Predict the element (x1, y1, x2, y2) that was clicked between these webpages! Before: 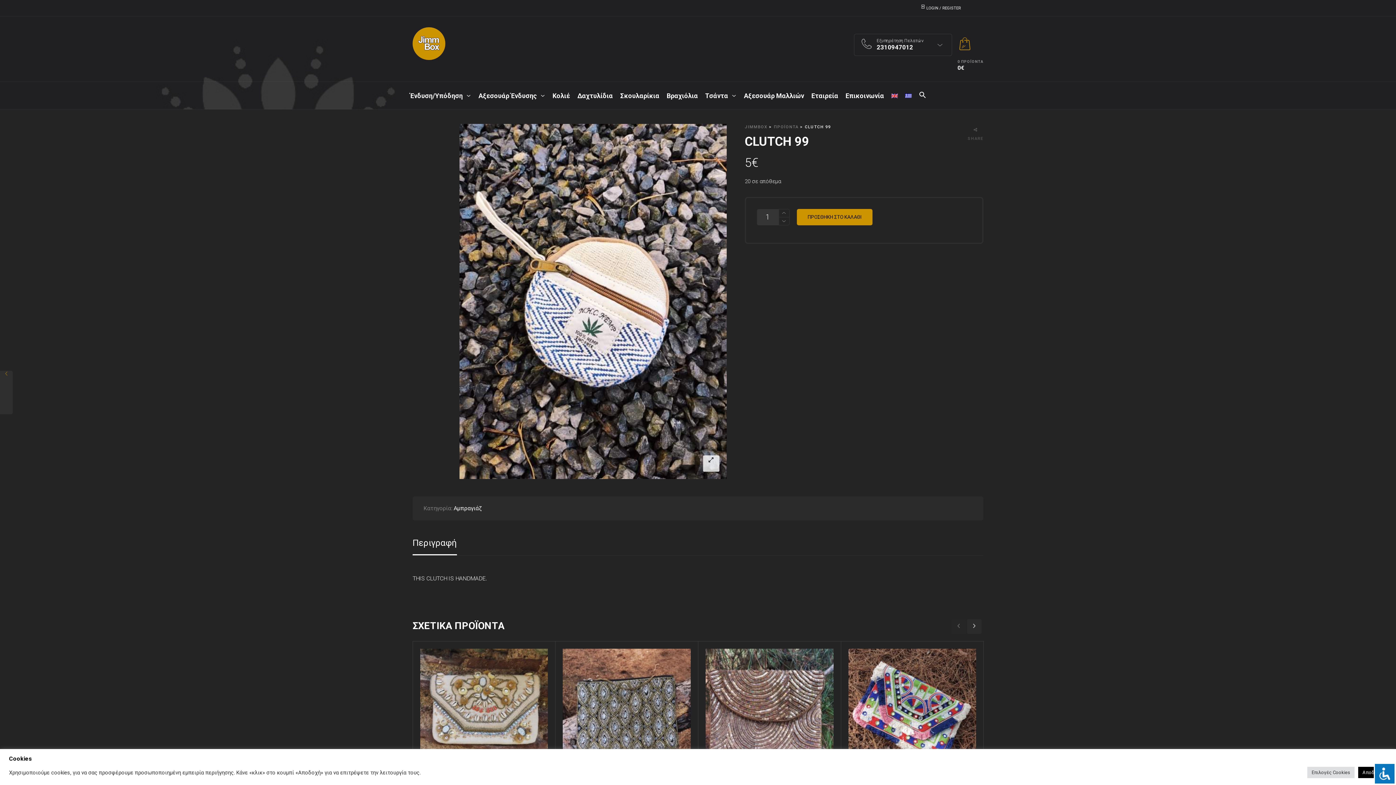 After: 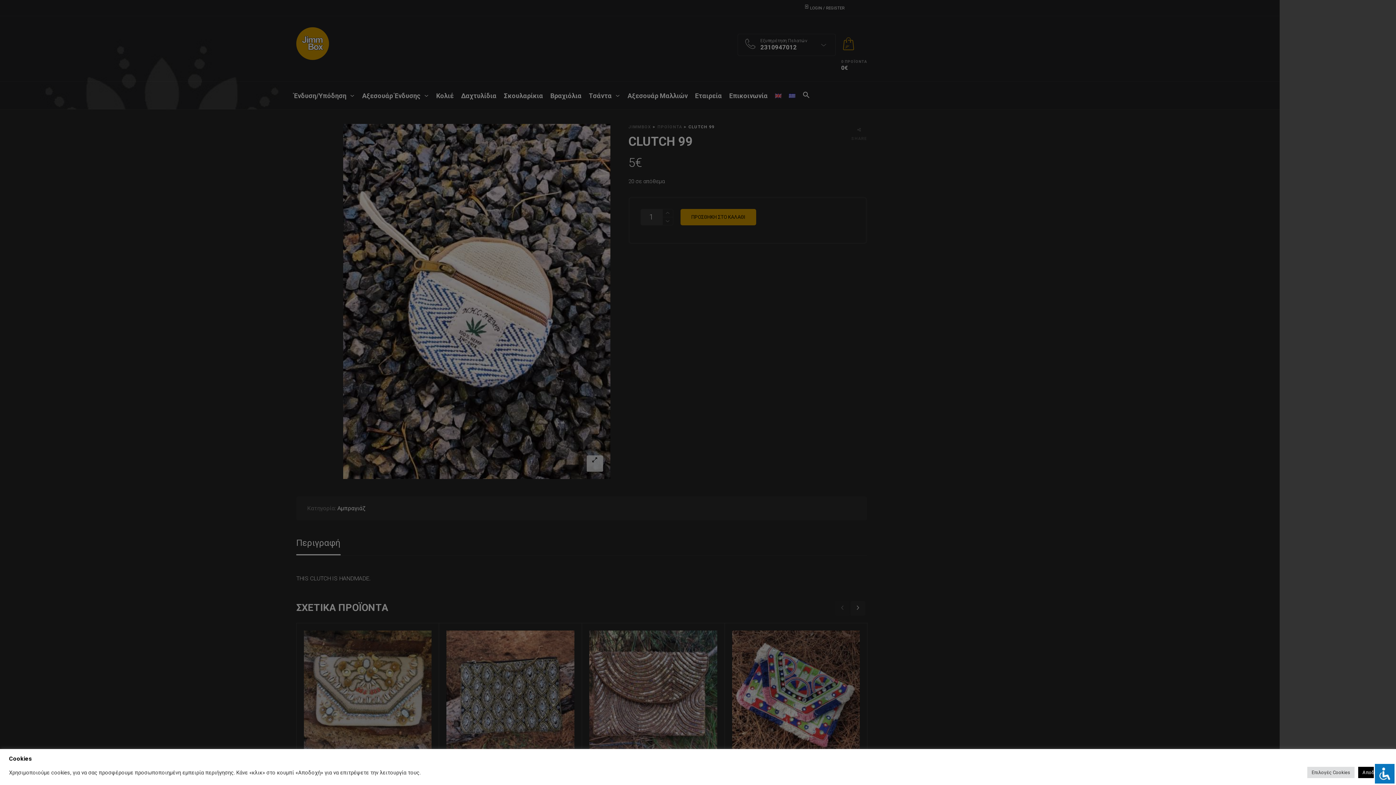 Action: bbox: (956, 33, 983, 53) label: 0 ΠΡΟΪΟΝΤΑ
0€